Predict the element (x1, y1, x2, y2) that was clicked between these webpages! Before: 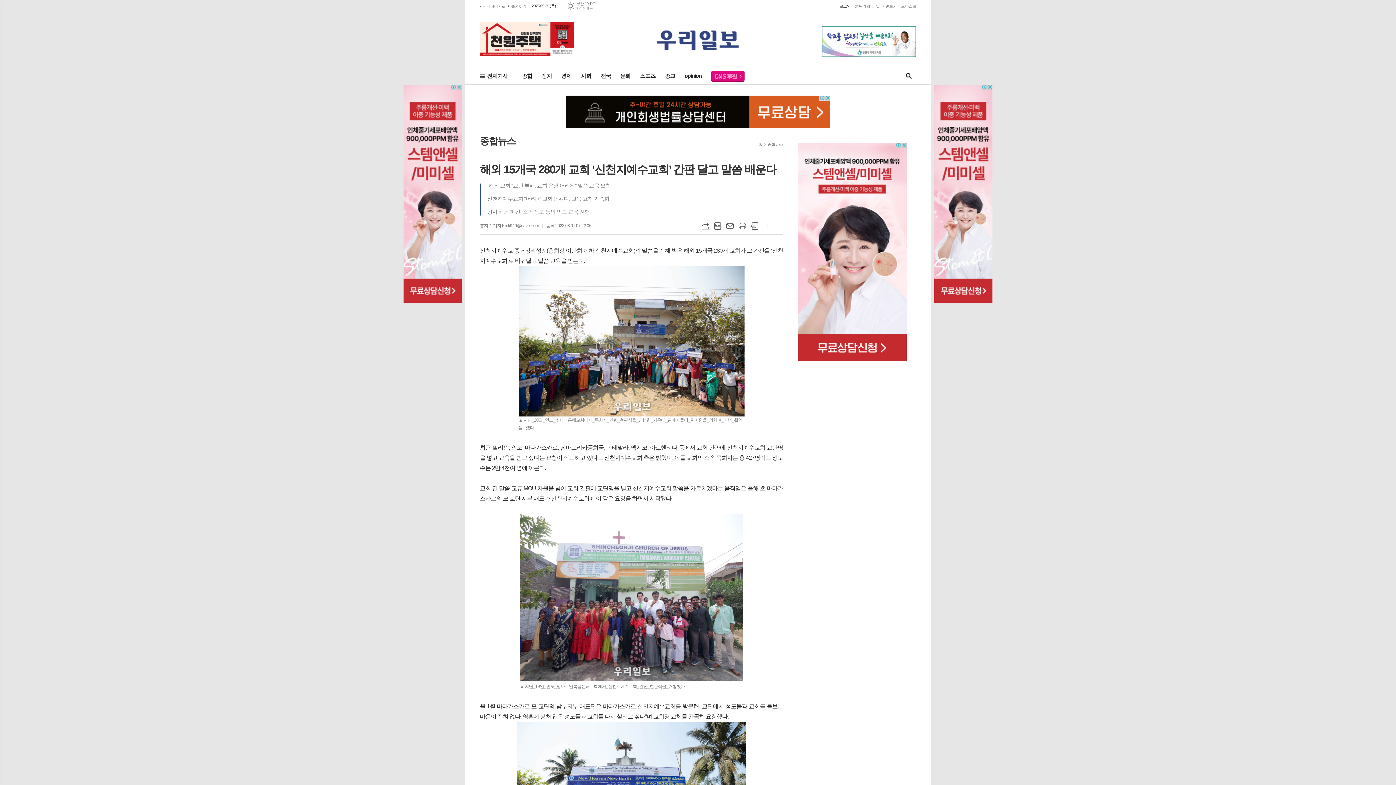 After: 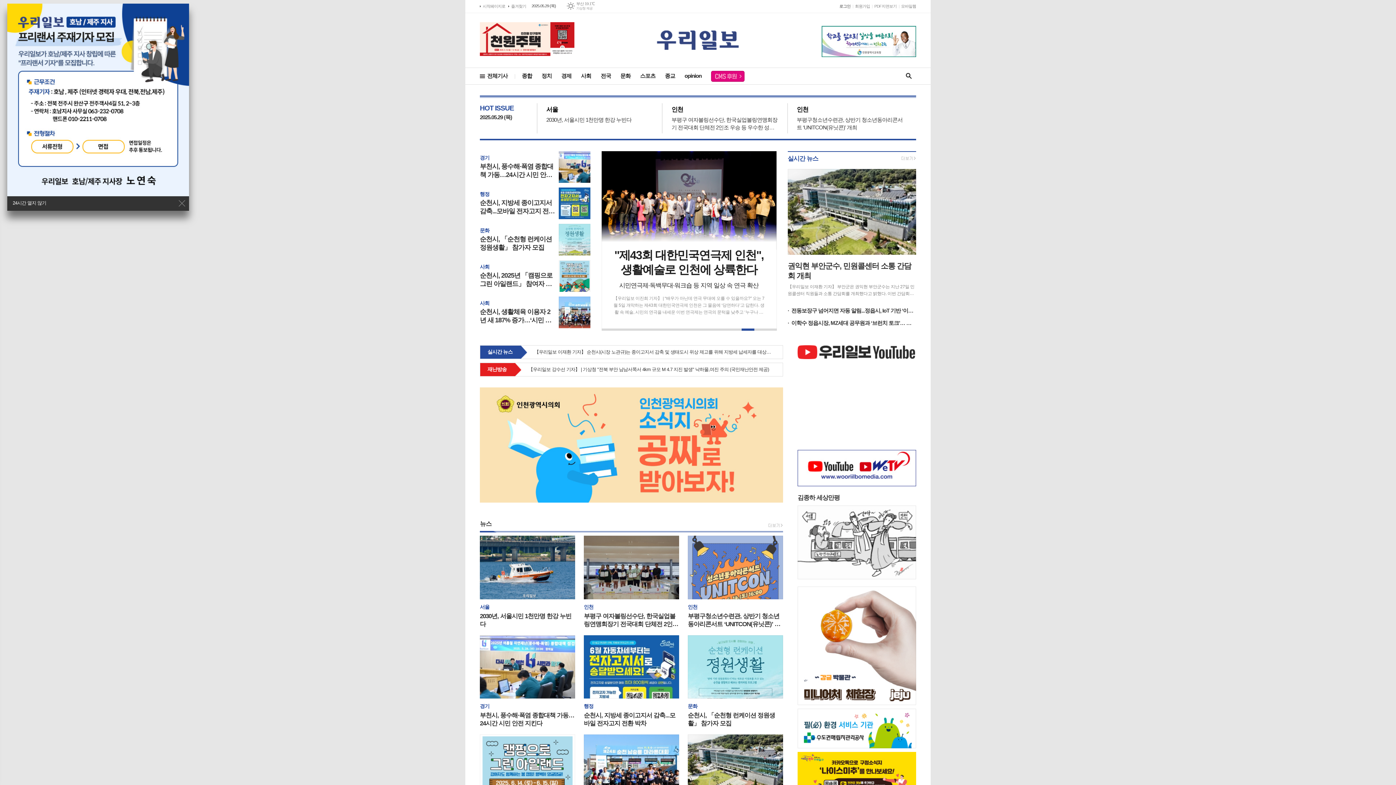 Action: bbox: (758, 142, 762, 146) label: 홈